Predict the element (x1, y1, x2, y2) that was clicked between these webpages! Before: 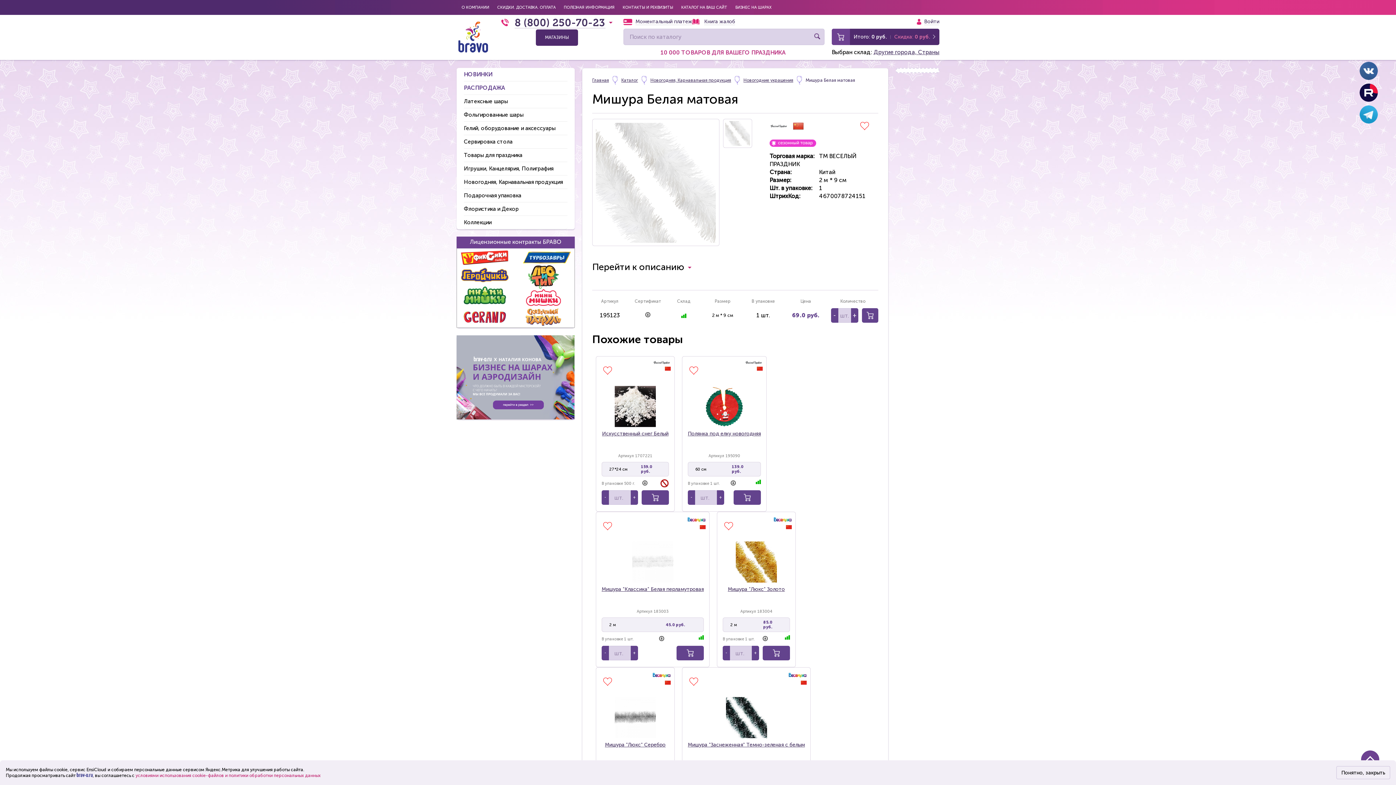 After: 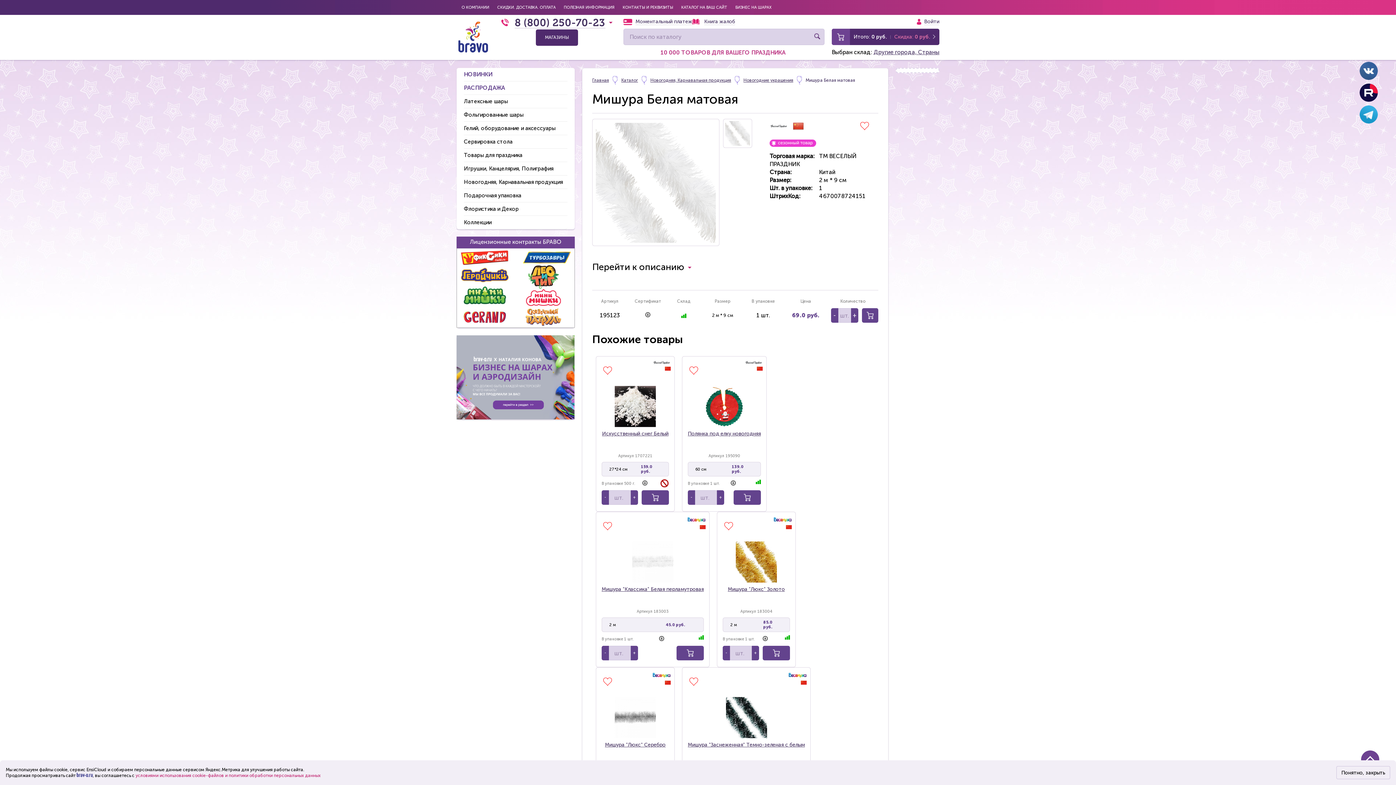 Action: bbox: (1361, 750, 1379, 769)